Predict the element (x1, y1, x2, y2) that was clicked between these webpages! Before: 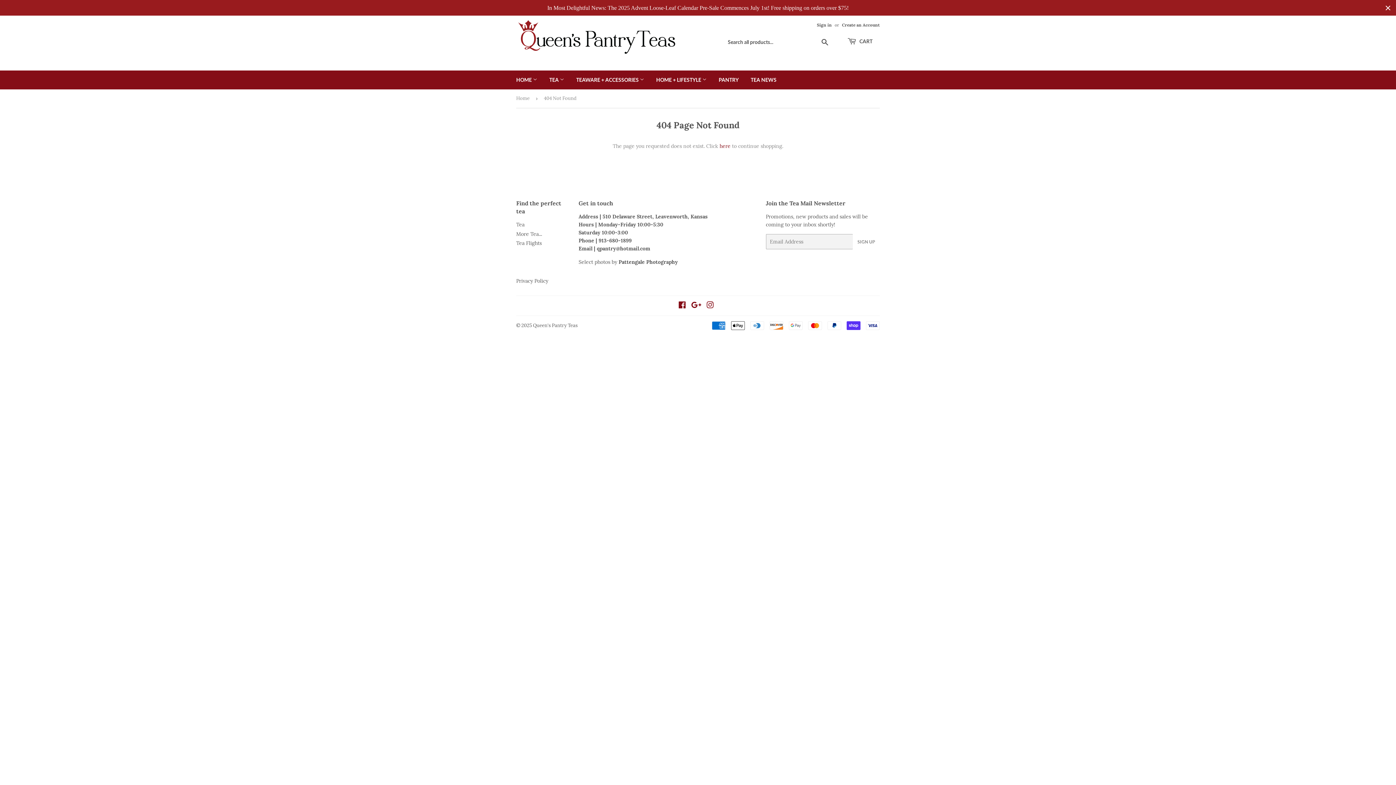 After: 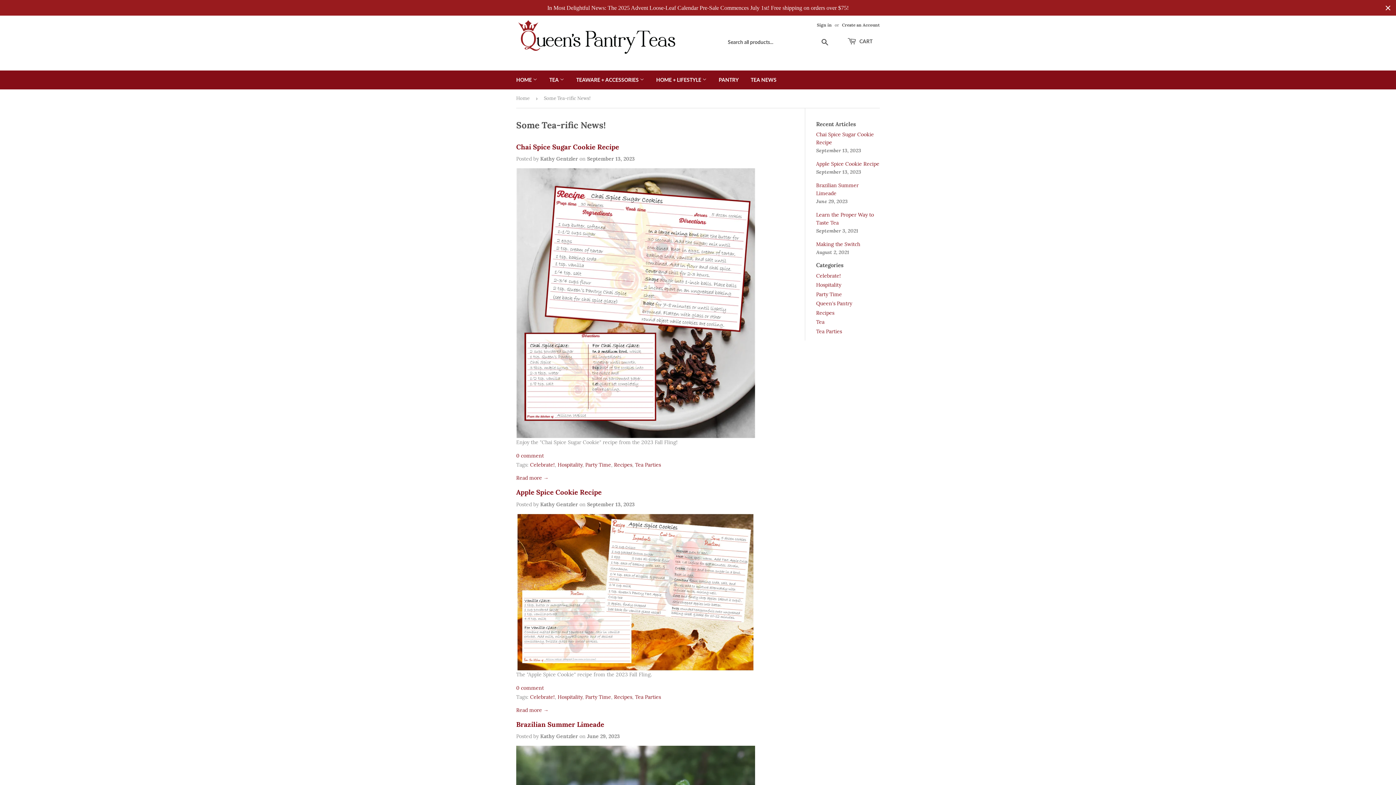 Action: bbox: (745, 70, 782, 89) label: TEA NEWS